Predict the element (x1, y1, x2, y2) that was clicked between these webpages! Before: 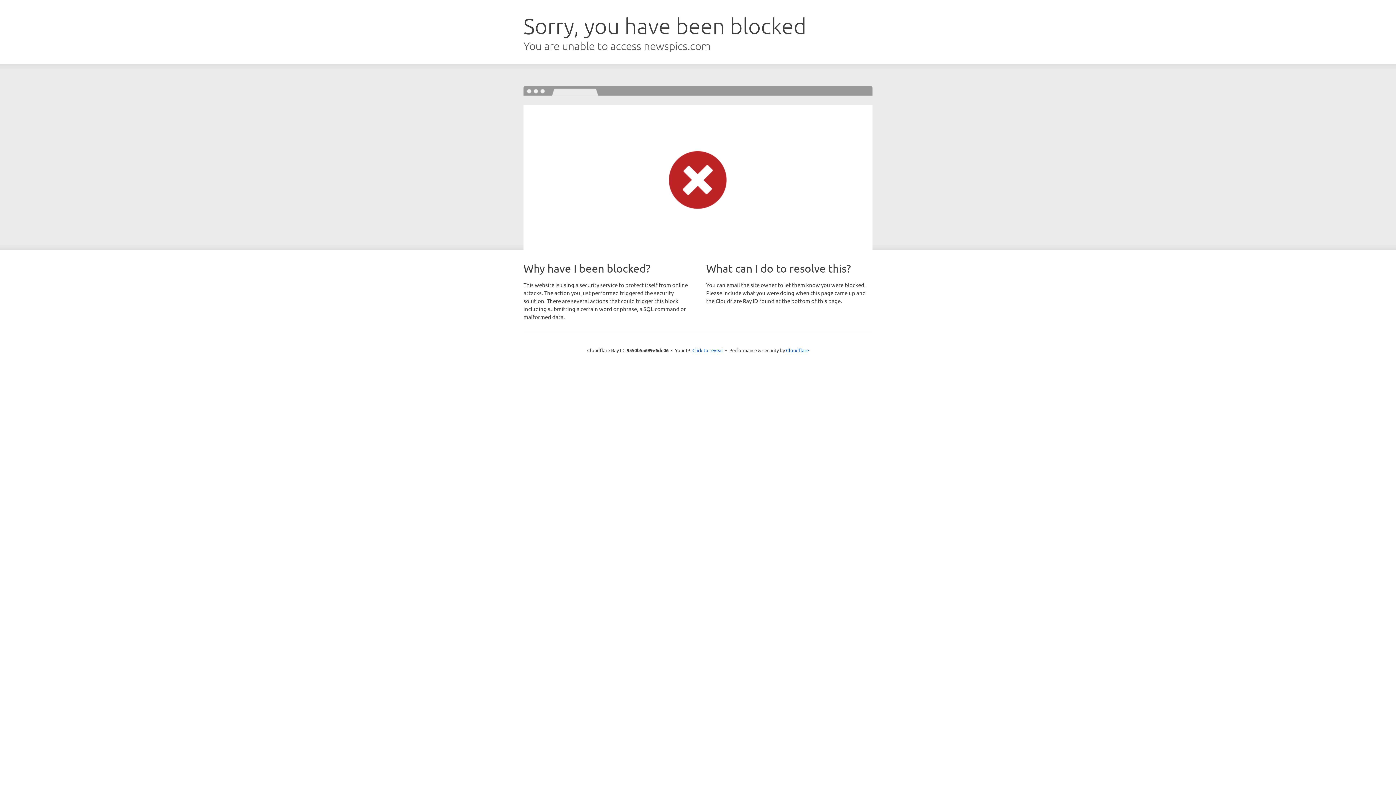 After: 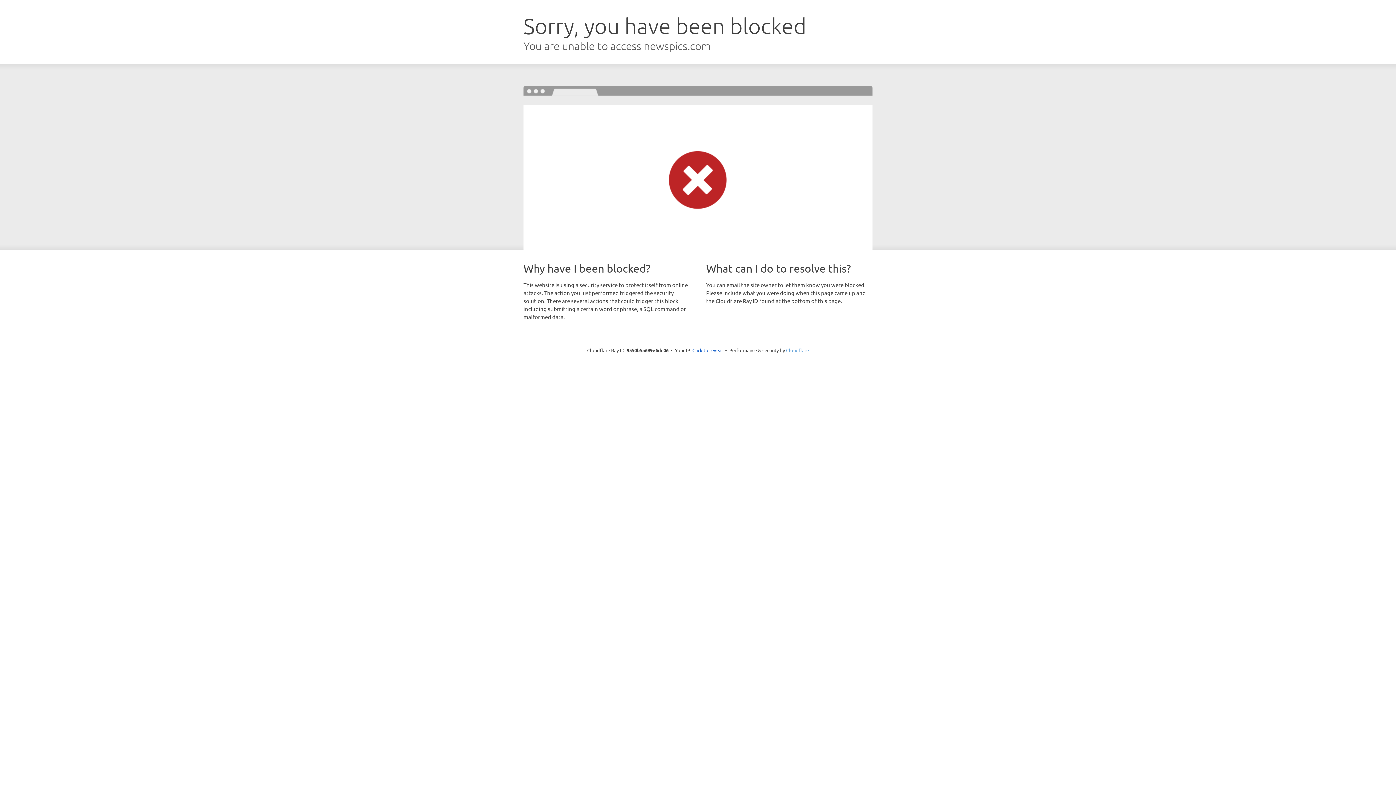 Action: label: Cloudflare bbox: (786, 347, 809, 353)